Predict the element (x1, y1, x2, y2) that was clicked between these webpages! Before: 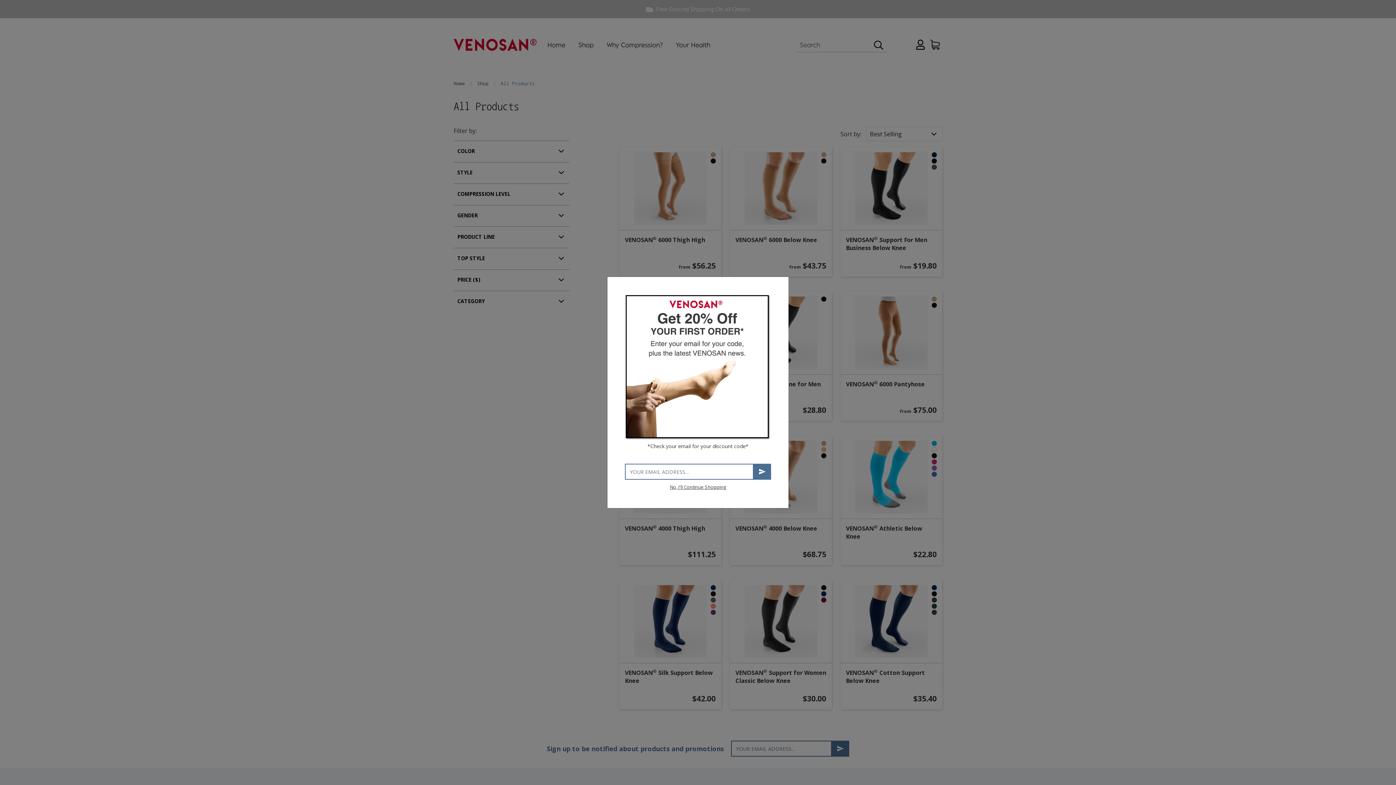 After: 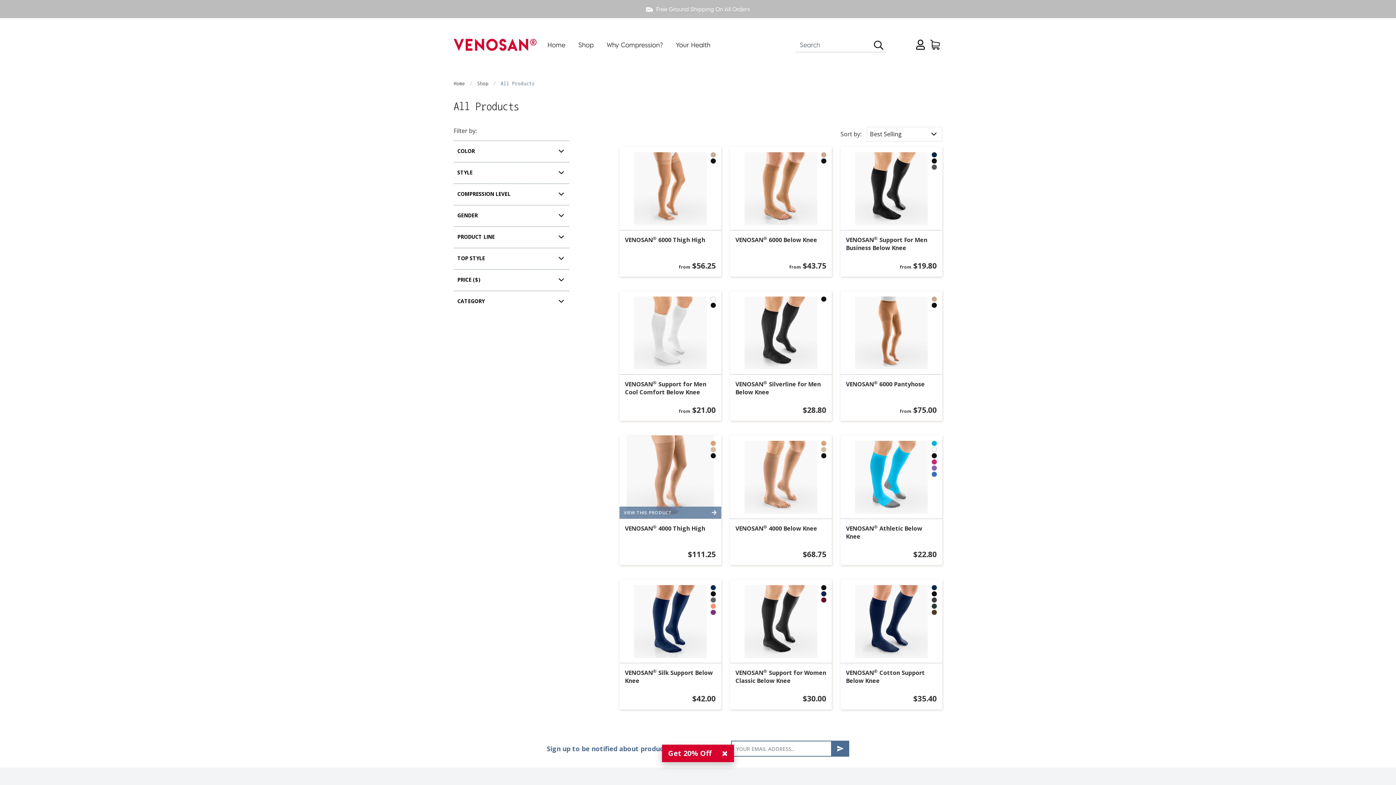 Action: label: No, I'll Continue Shopping bbox: (670, 482, 726, 490)